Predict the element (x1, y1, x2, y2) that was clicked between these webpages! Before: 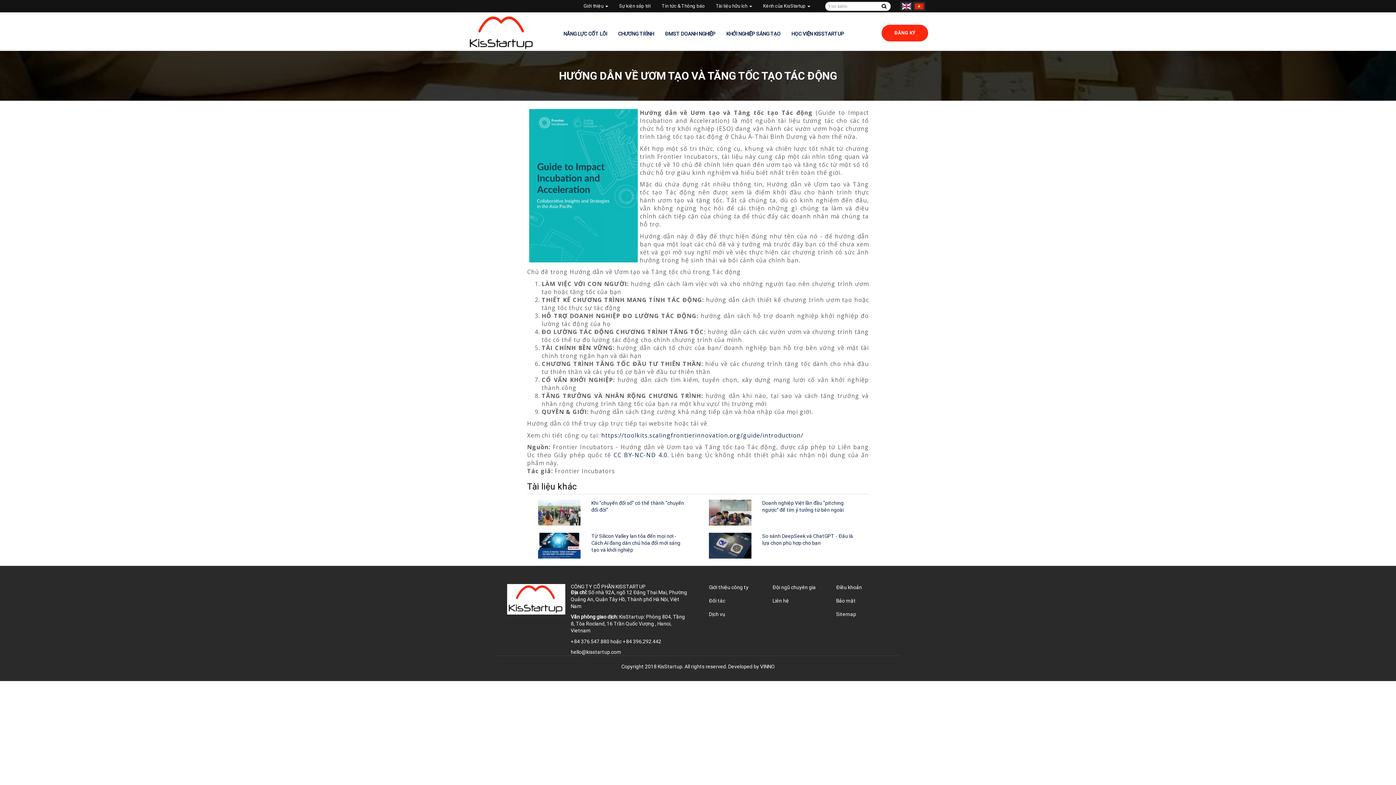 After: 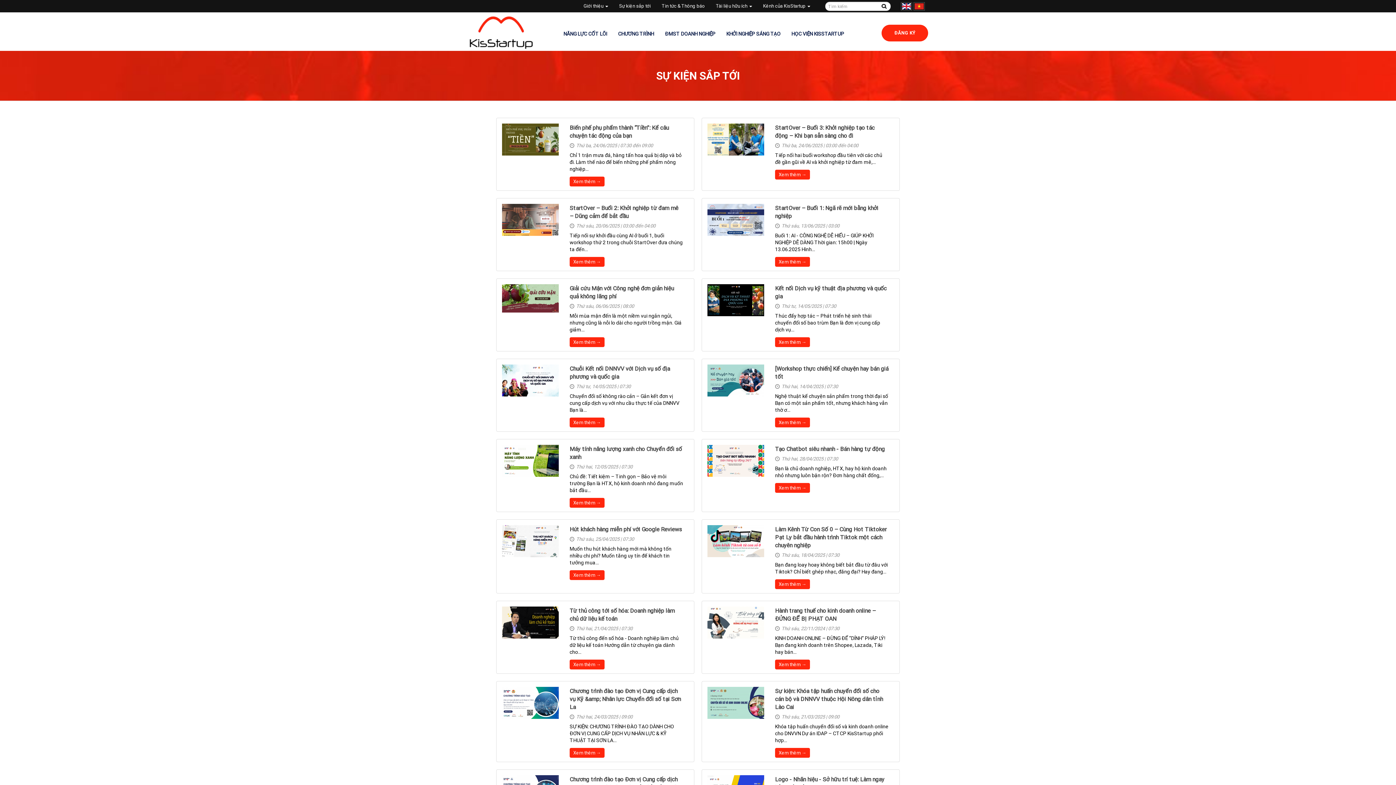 Action: label: Sự kiện sắp tới bbox: (613, 0, 656, 12)